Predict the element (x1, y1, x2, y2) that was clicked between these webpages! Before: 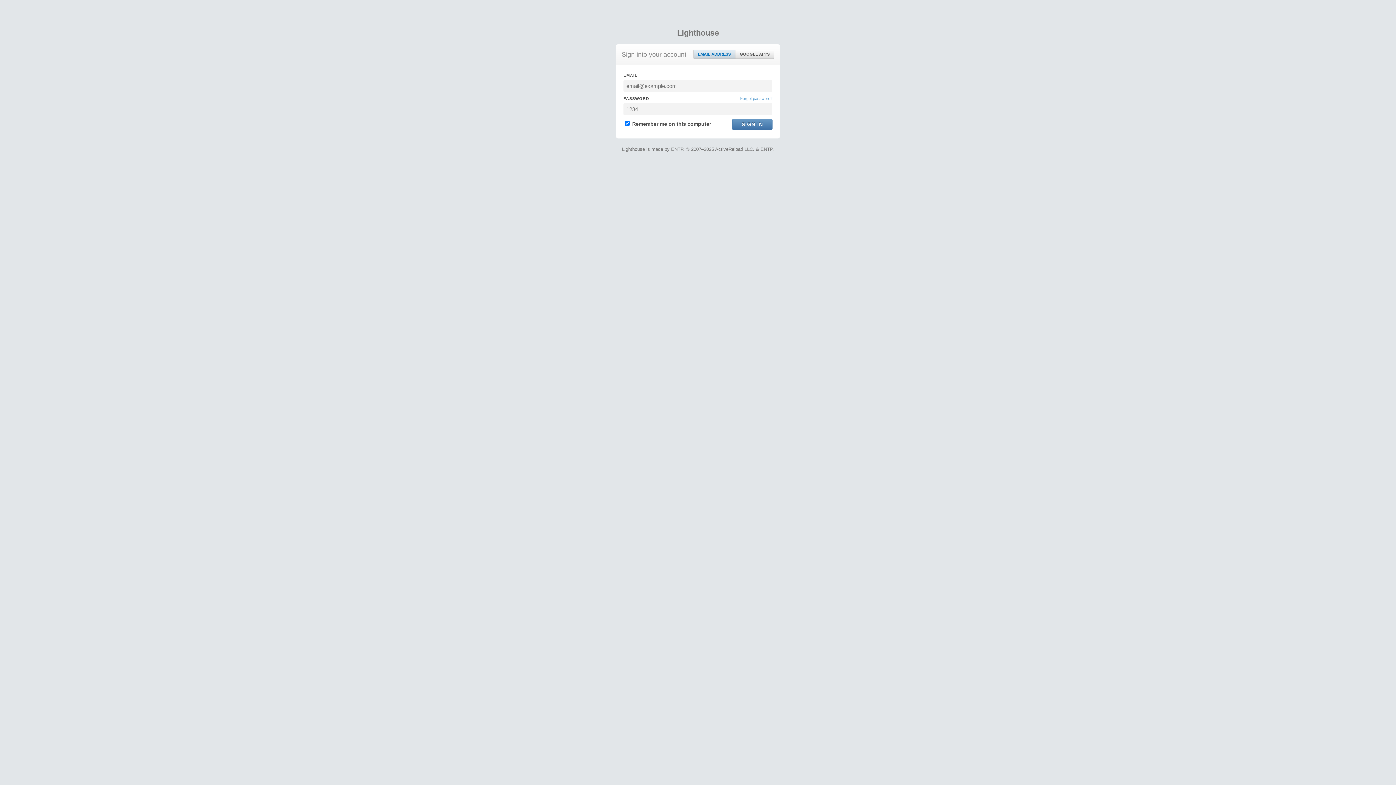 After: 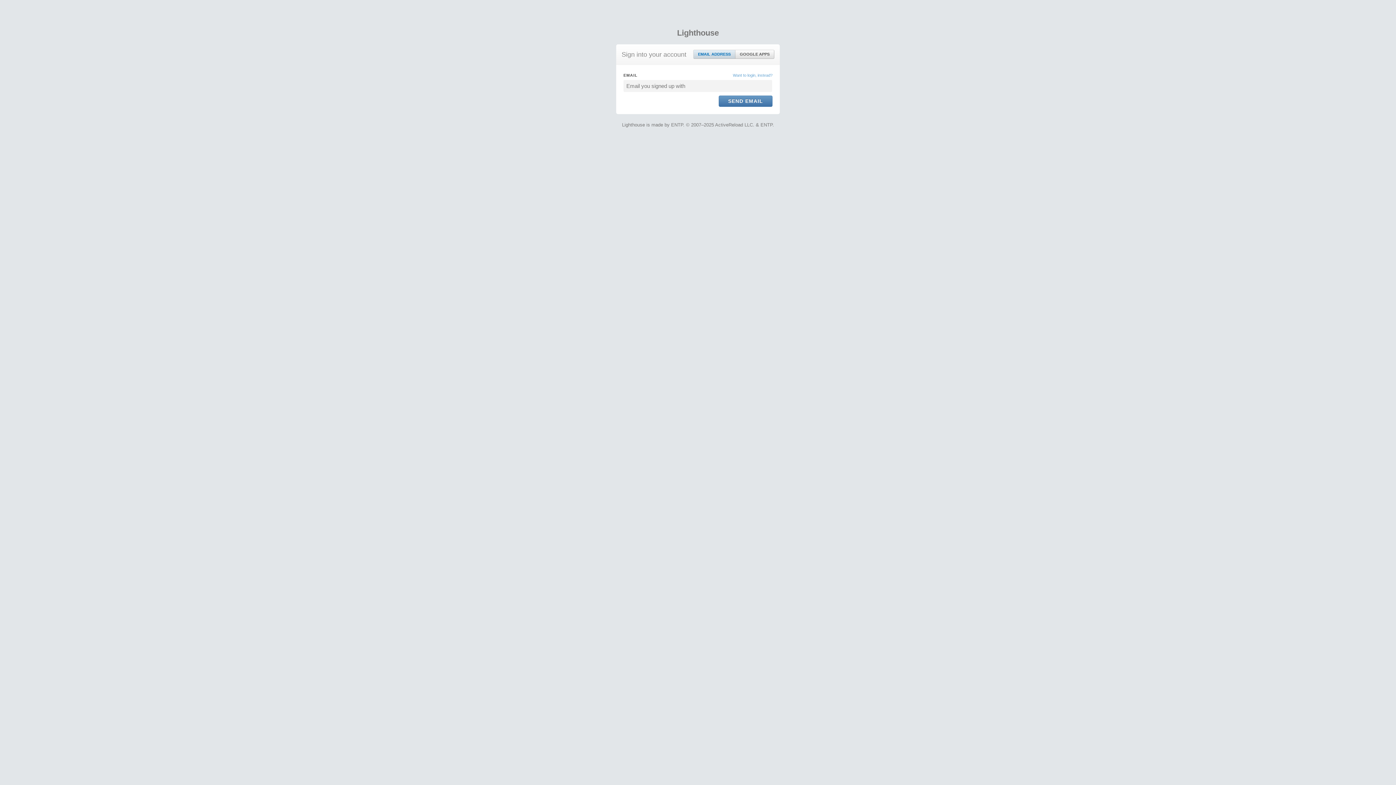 Action: label: Forgot password? bbox: (740, 95, 772, 101)